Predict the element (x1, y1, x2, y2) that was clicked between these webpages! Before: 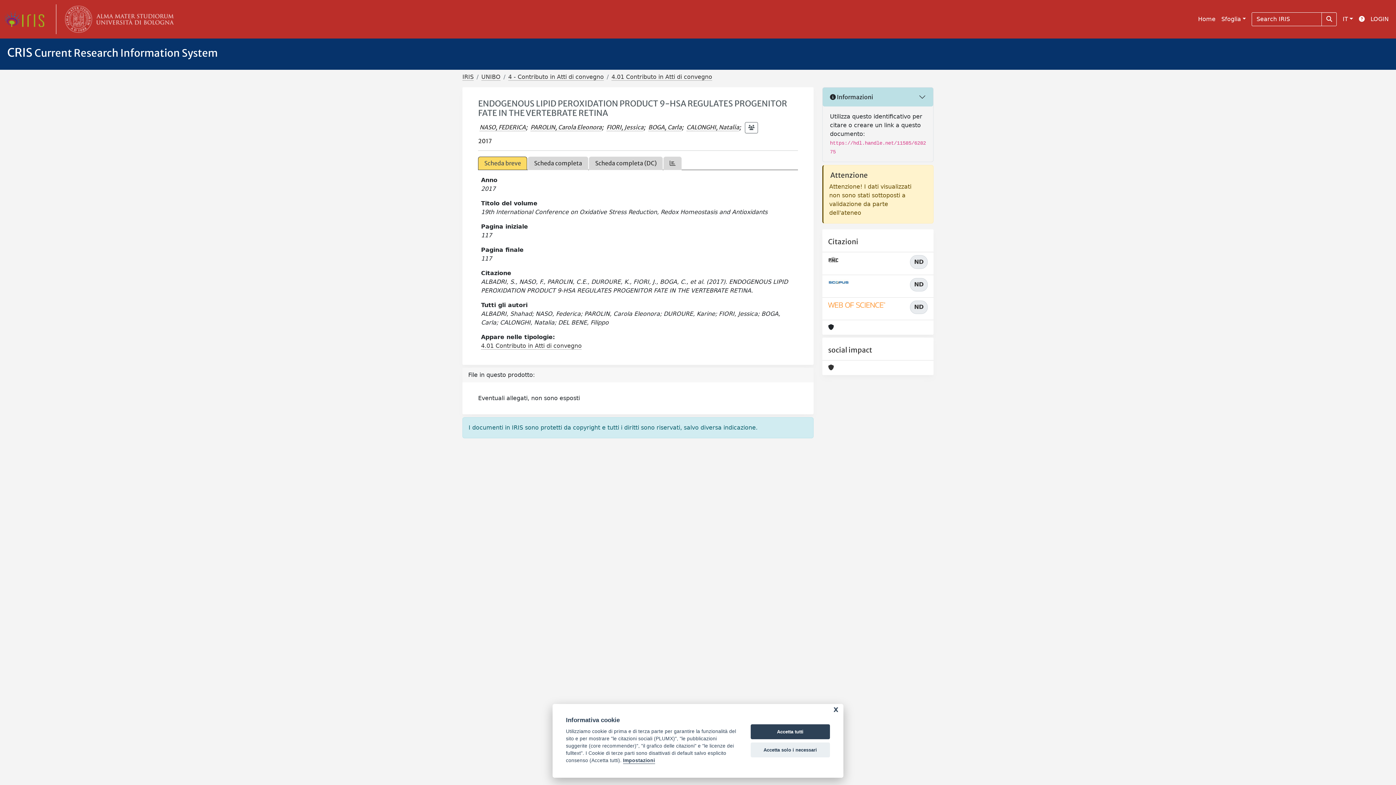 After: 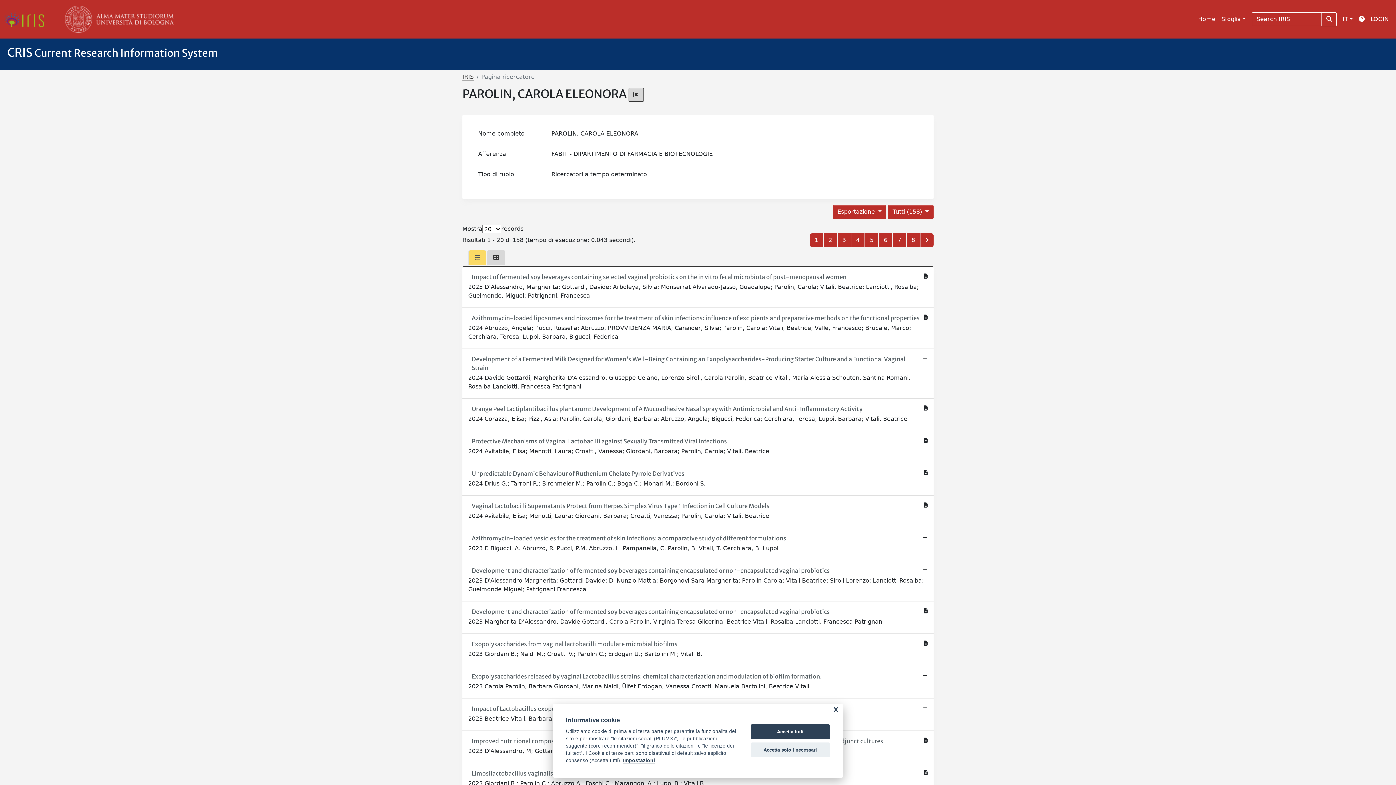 Action: bbox: (530, 123, 601, 131) label: PAROLIN, Carola Eleonora